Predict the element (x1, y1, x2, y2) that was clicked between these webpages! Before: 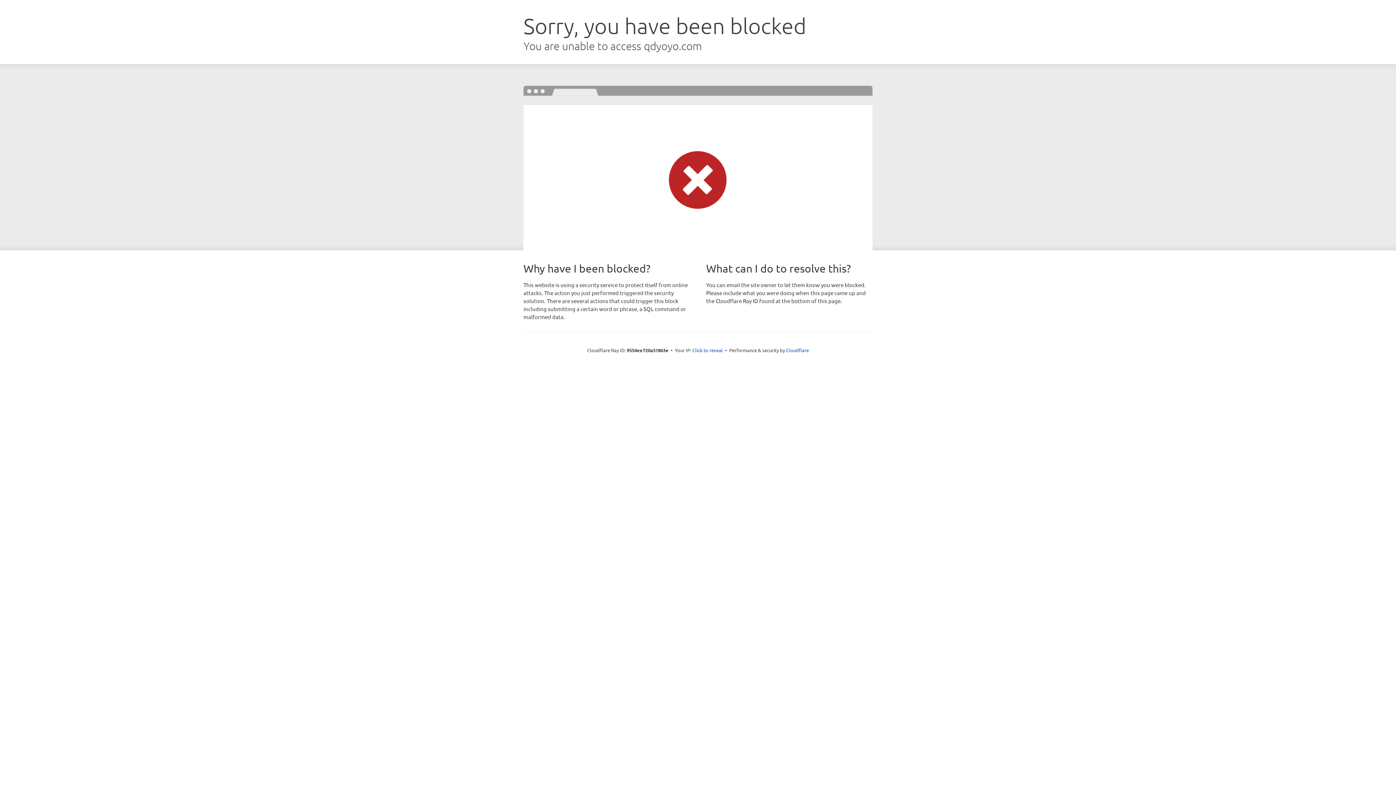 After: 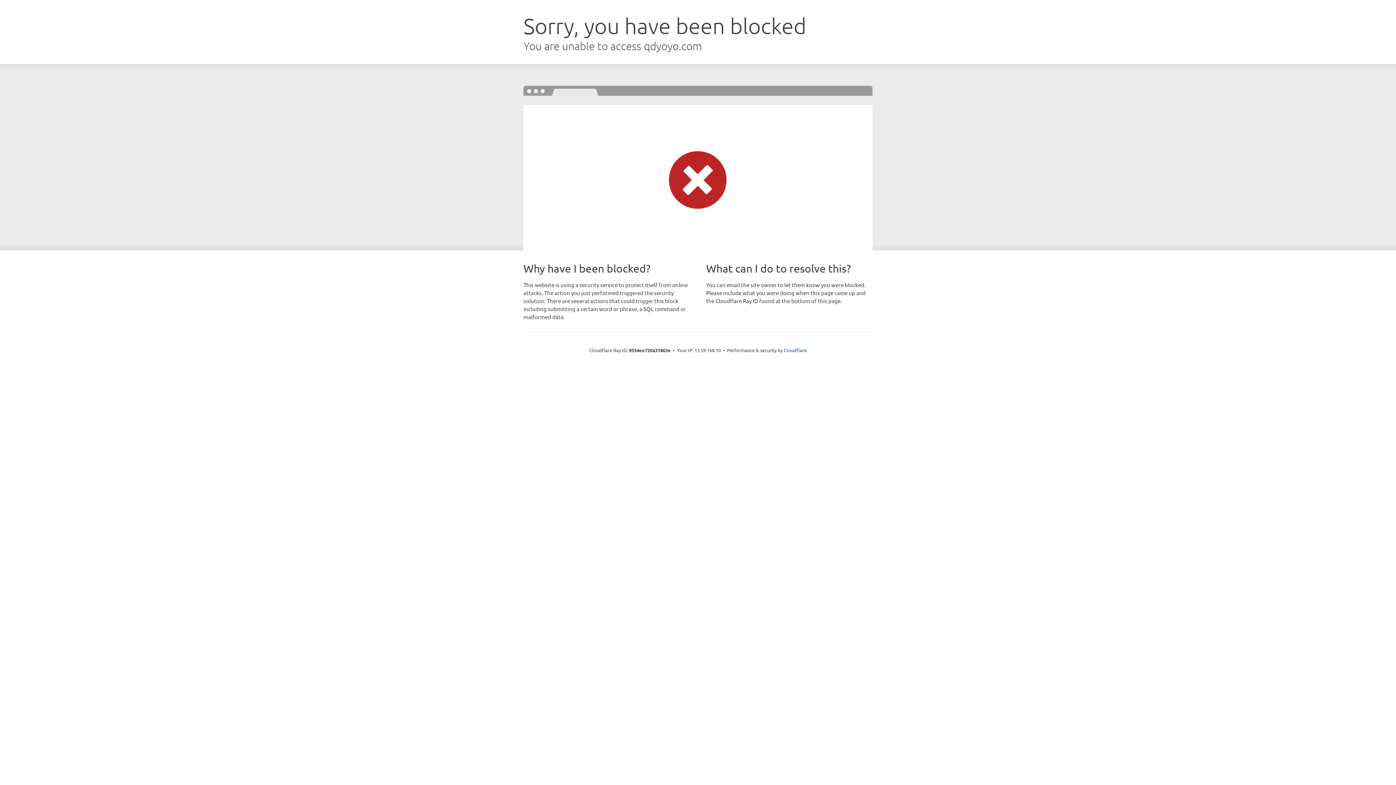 Action: bbox: (692, 346, 723, 353) label: Click to reveal